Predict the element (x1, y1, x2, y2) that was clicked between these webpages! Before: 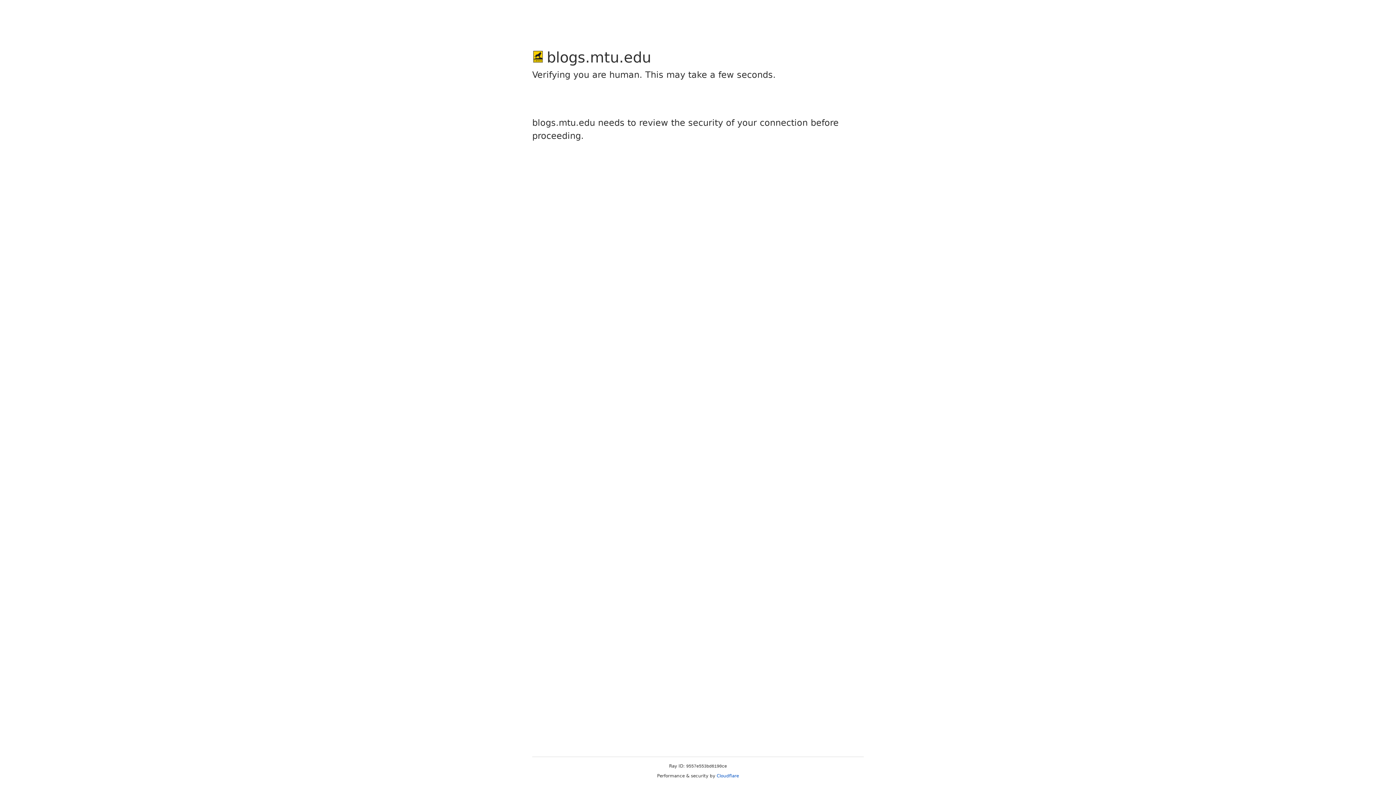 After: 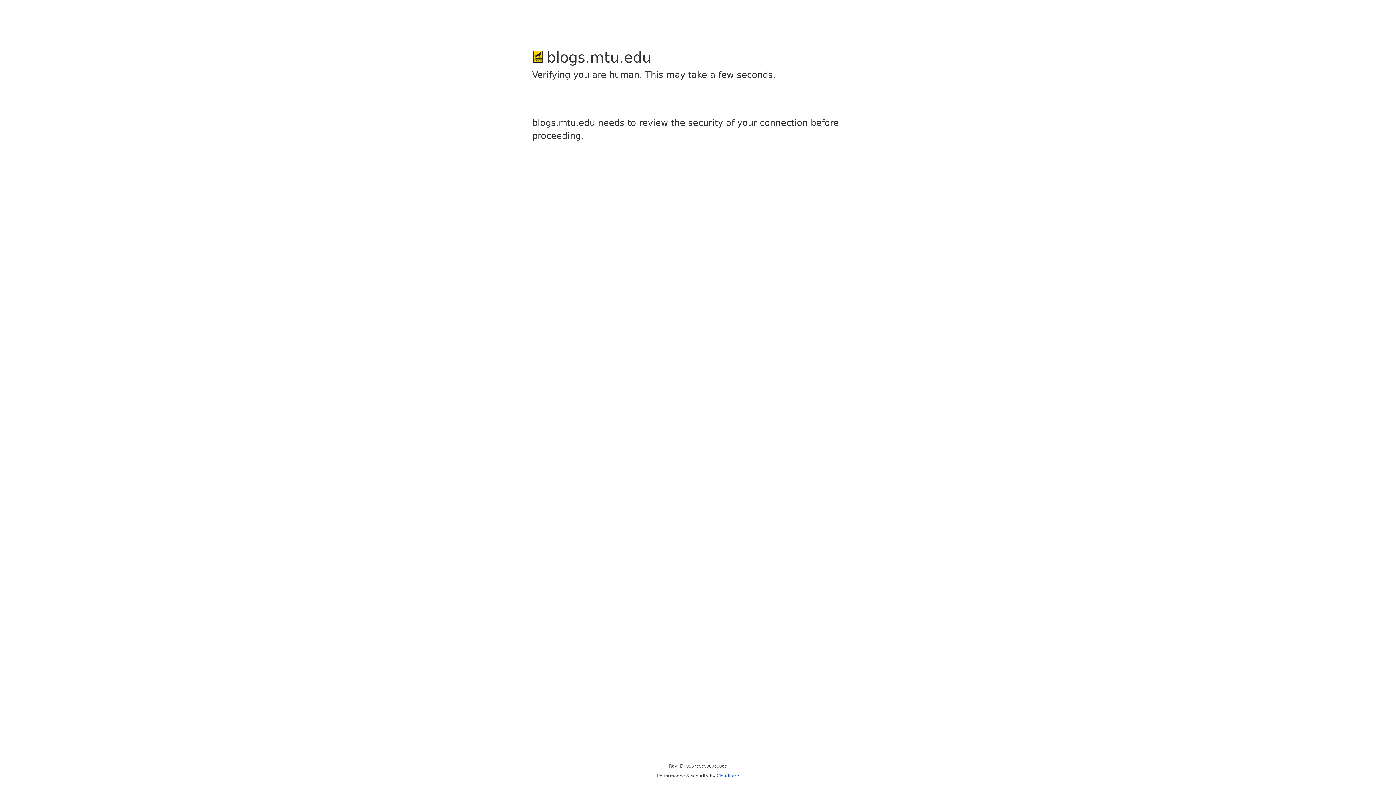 Action: bbox: (716, 773, 739, 778) label: Cloudflare